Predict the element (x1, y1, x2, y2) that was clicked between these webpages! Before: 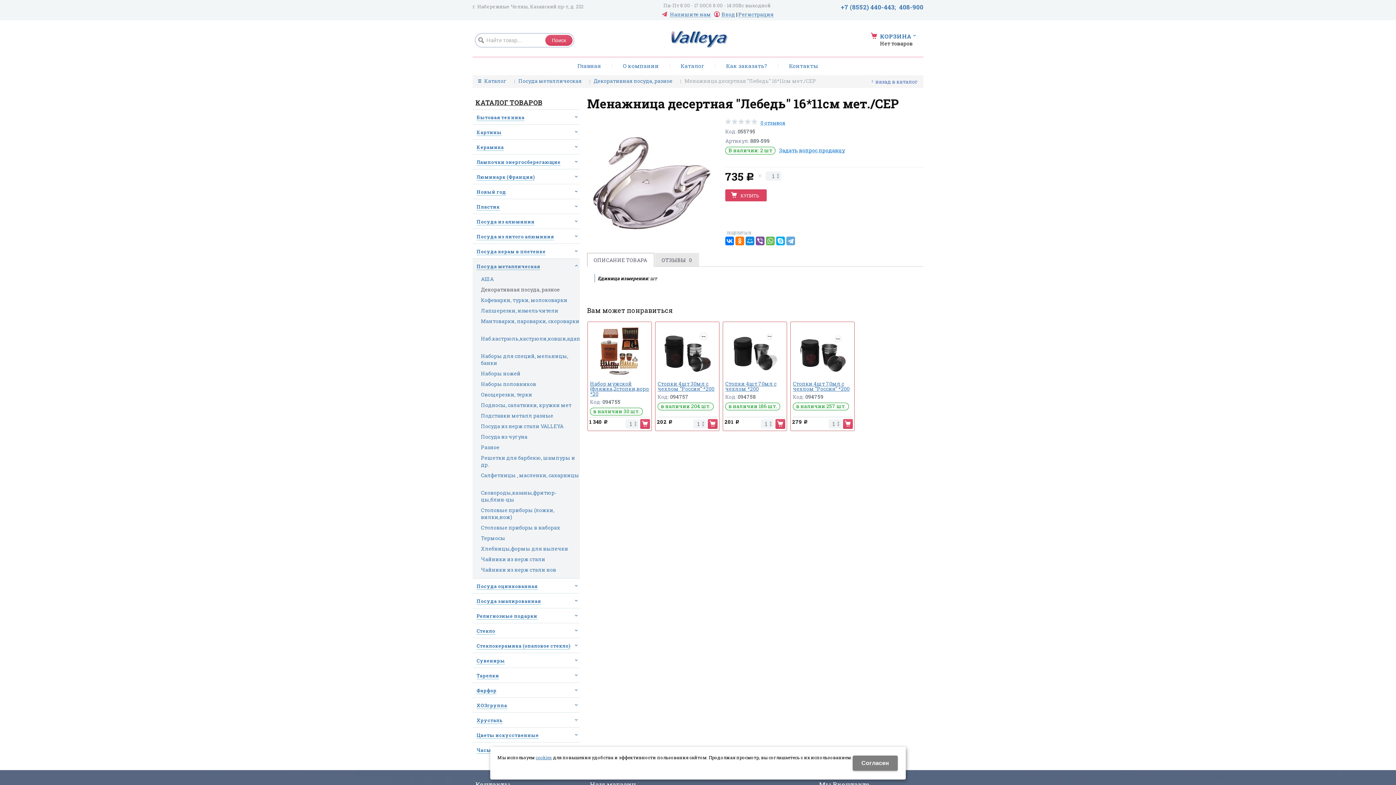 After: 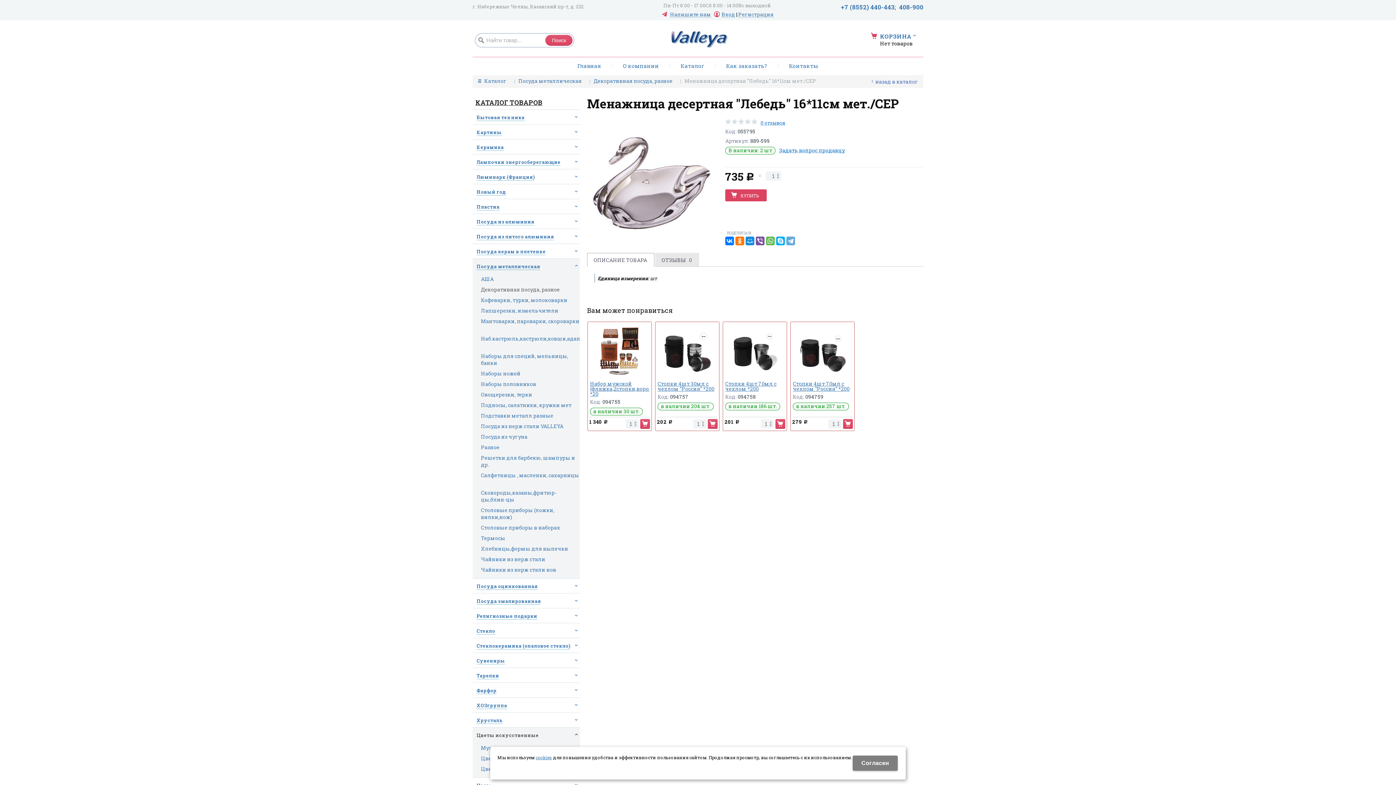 Action: label: Цветы искусственные bbox: (472, 728, 580, 742)